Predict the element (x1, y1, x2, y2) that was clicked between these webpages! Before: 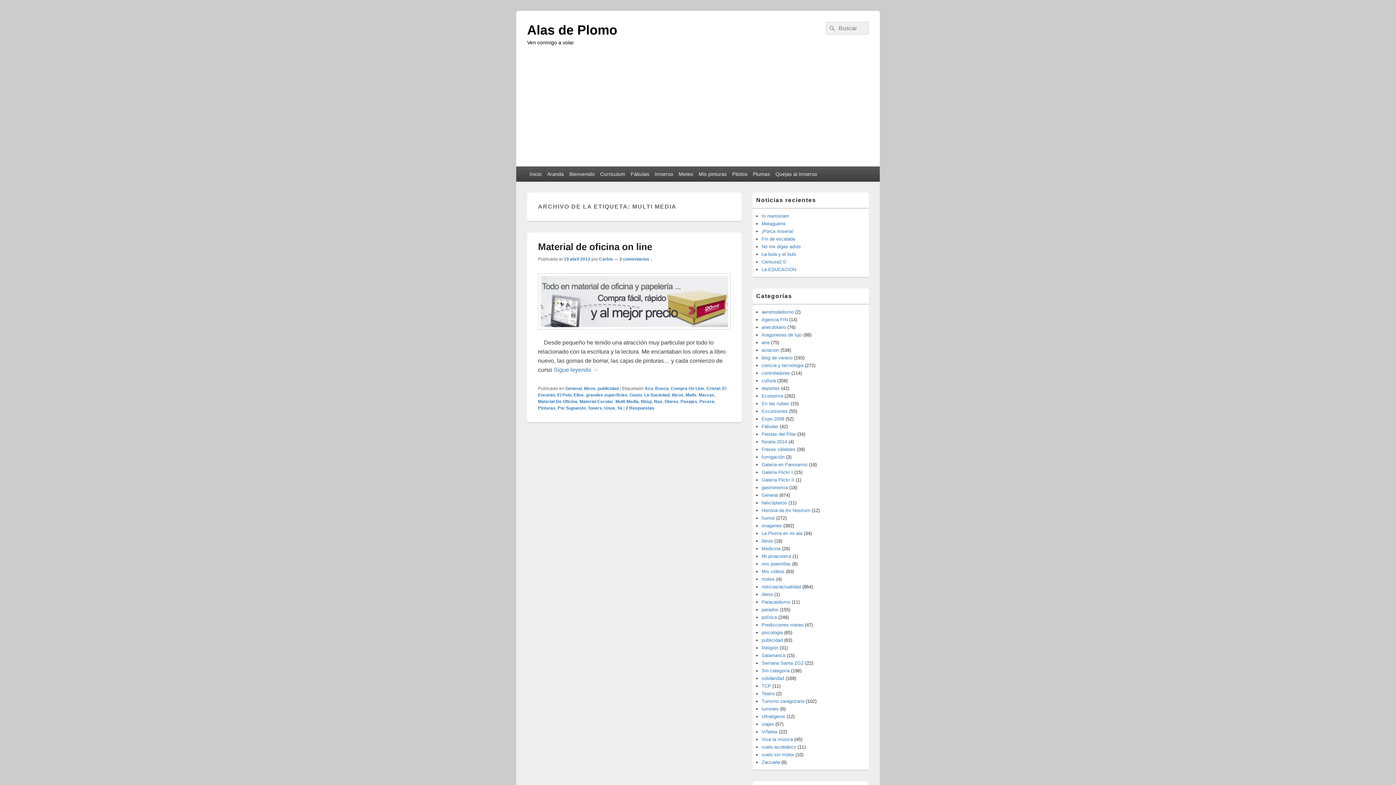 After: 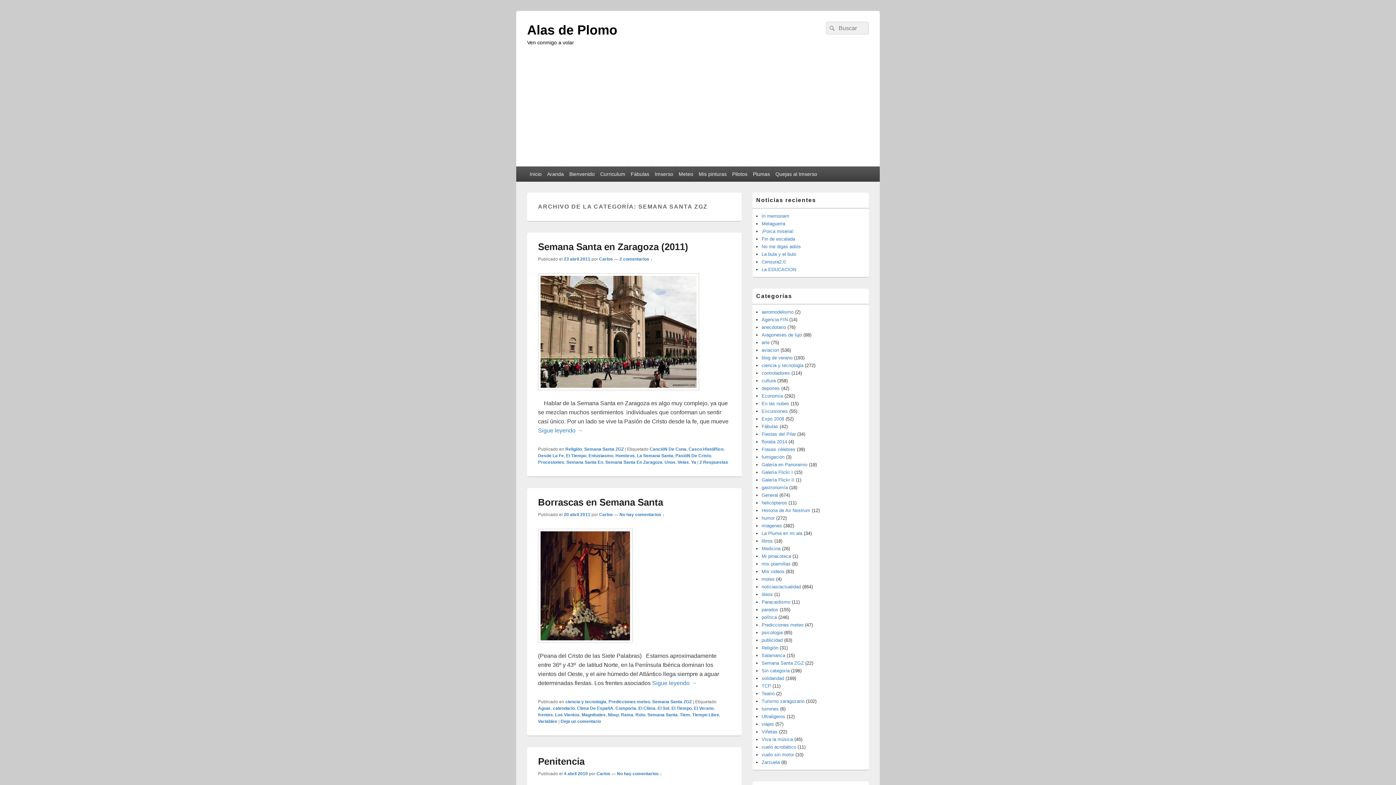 Action: bbox: (761, 660, 804, 666) label: Semana Santa ZGZ